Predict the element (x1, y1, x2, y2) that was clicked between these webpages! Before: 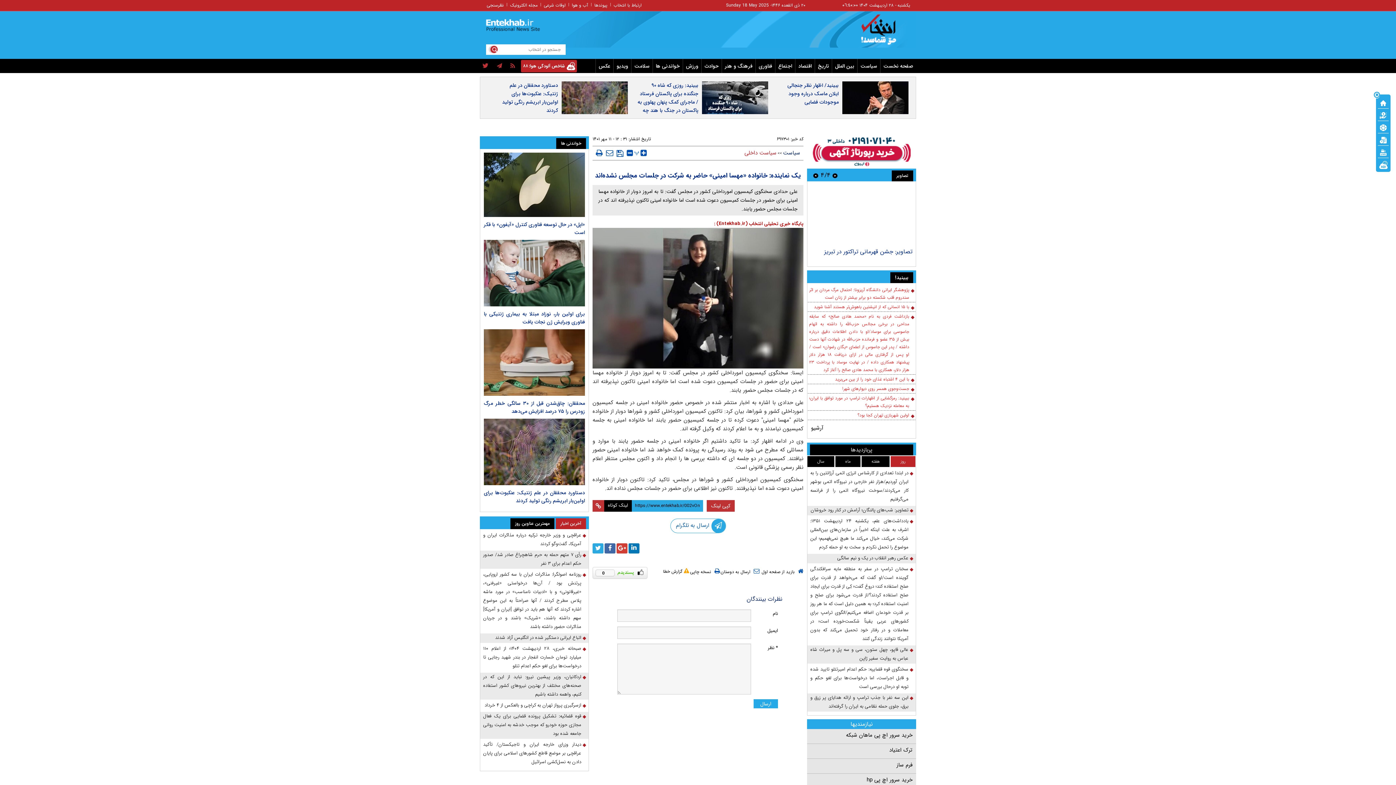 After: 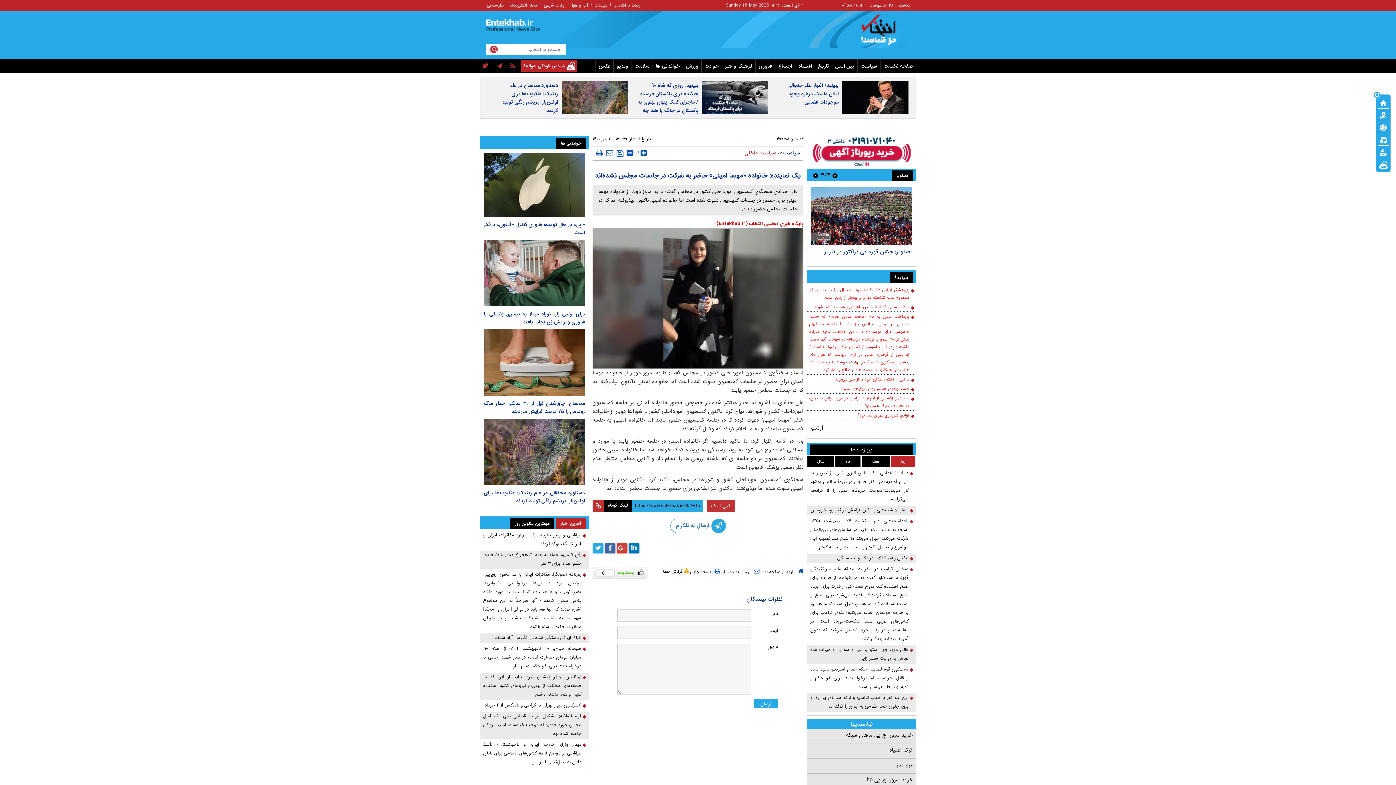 Action: bbox: (484, 152, 585, 217)